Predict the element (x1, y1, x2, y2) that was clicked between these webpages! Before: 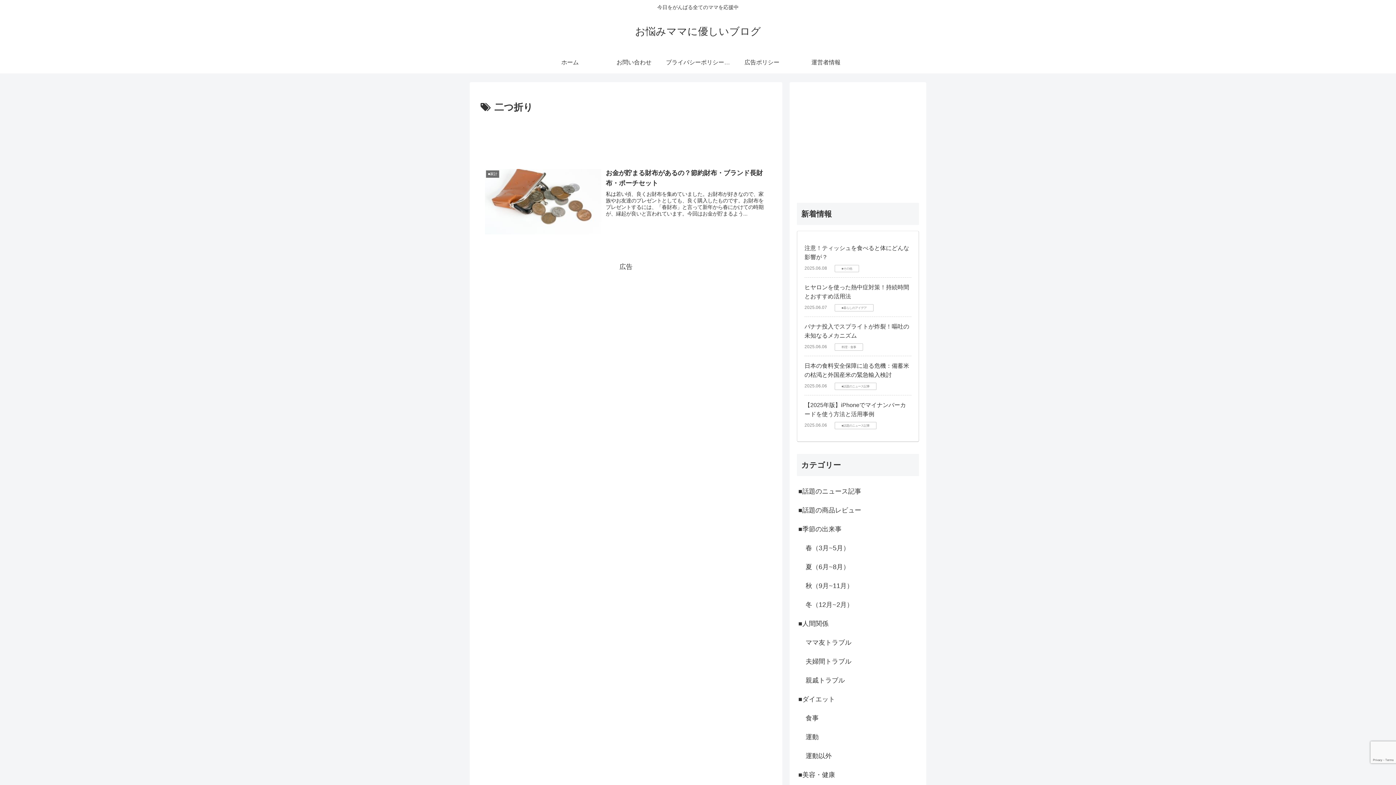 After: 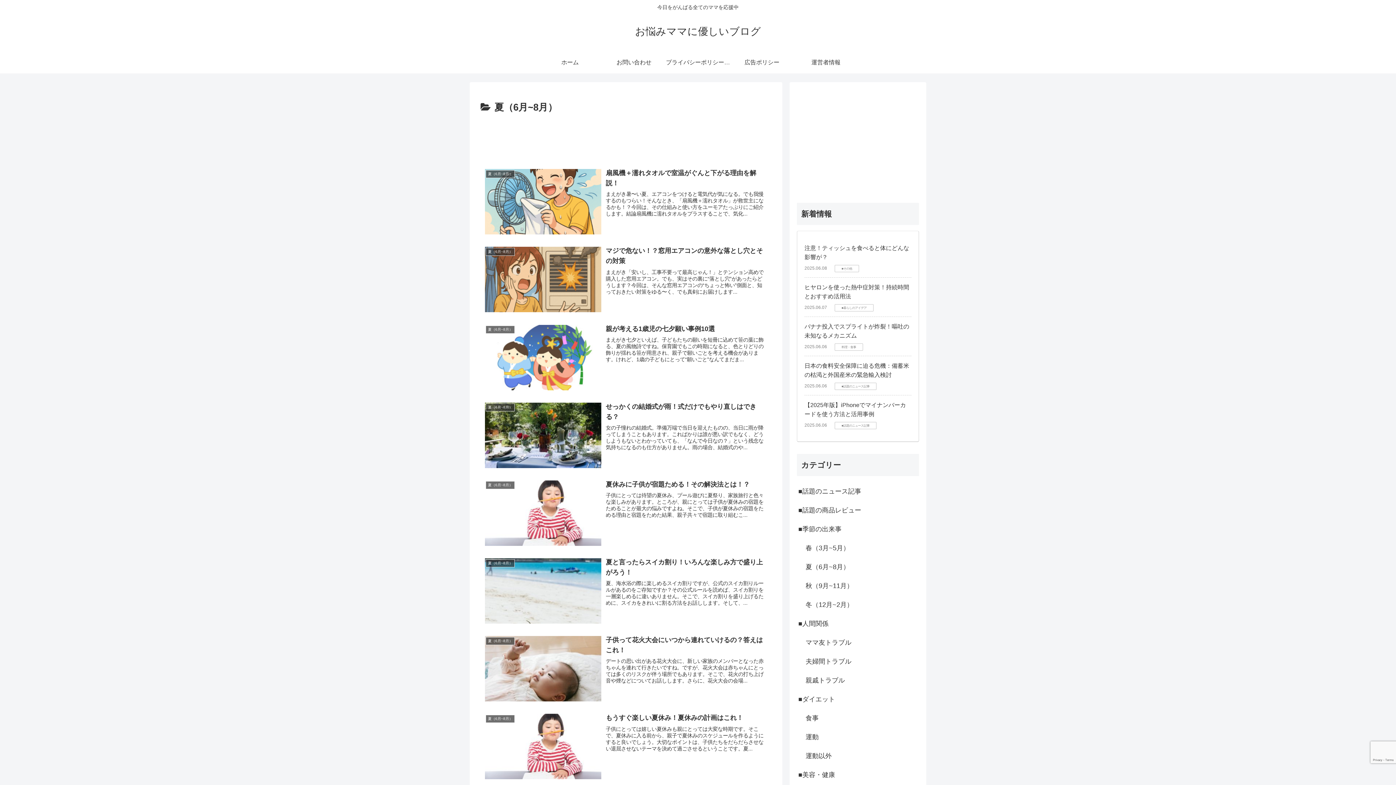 Action: bbox: (804, 557, 919, 576) label: 夏（6月~8月）